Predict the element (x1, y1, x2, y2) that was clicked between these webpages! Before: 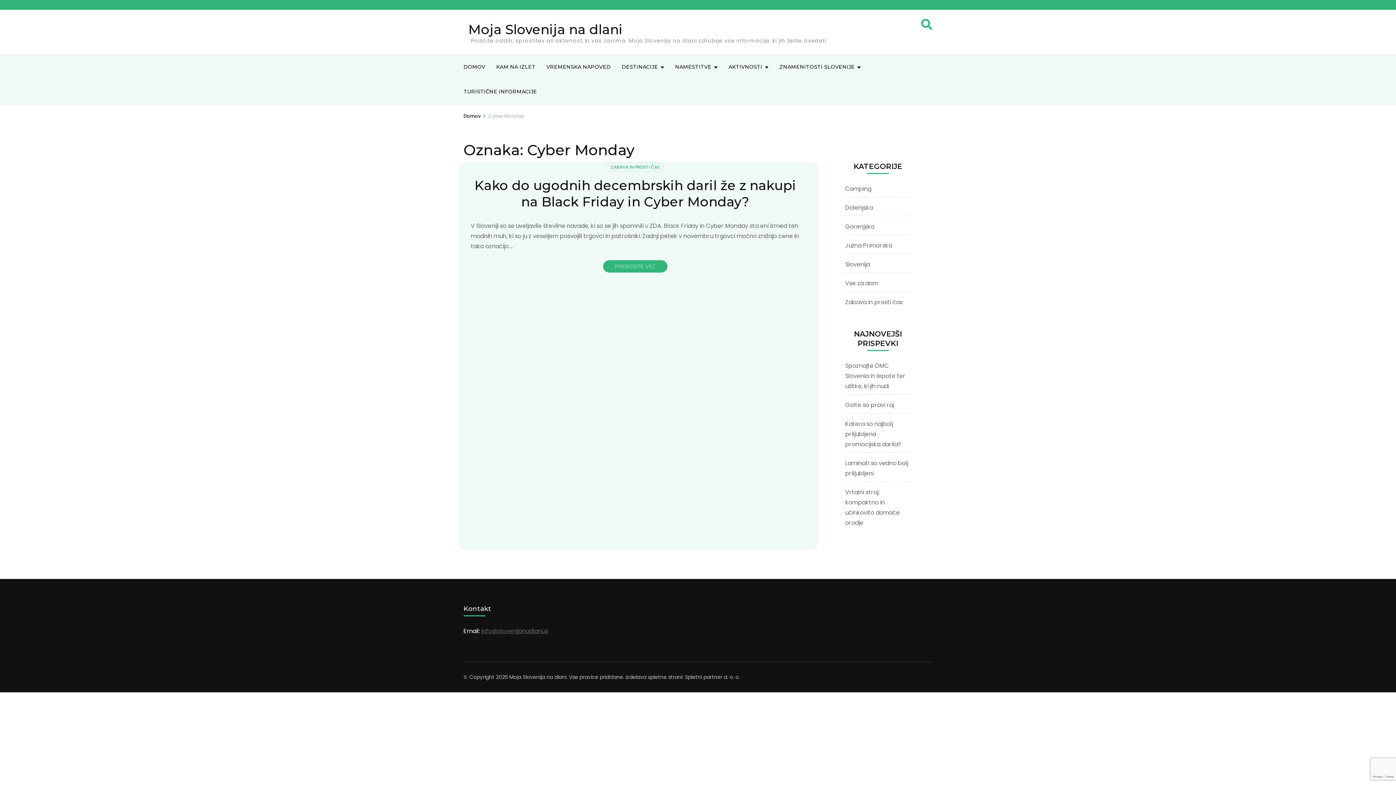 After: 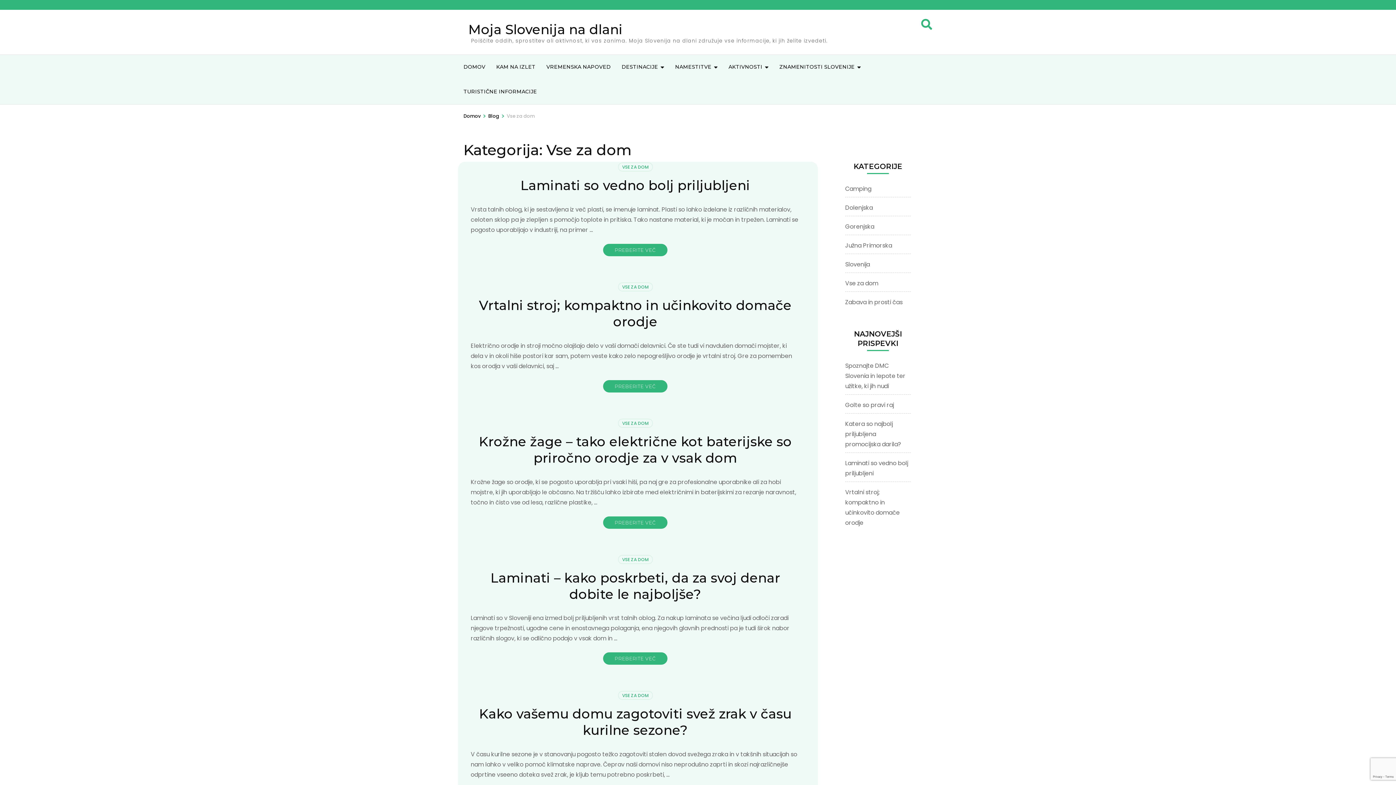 Action: label: Vse za dom bbox: (845, 279, 878, 287)